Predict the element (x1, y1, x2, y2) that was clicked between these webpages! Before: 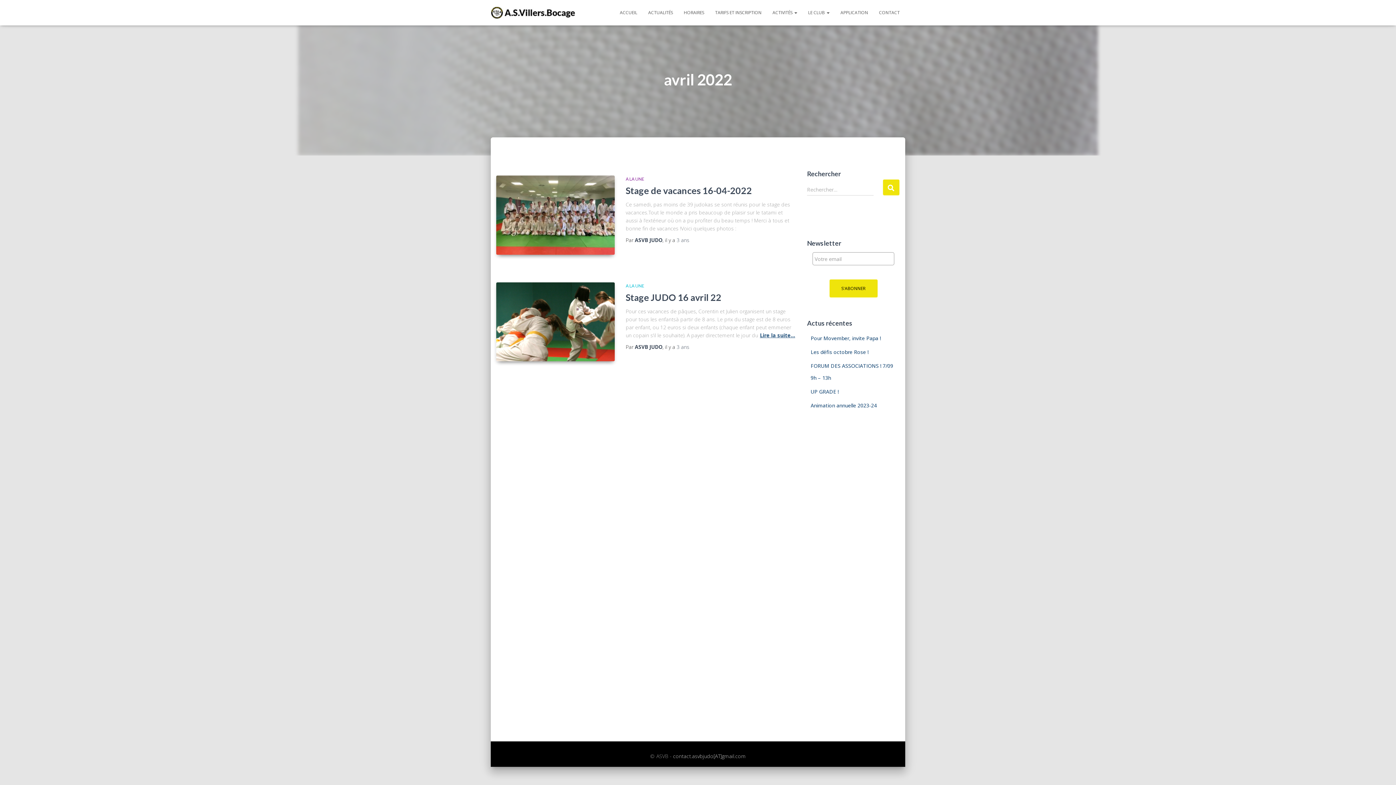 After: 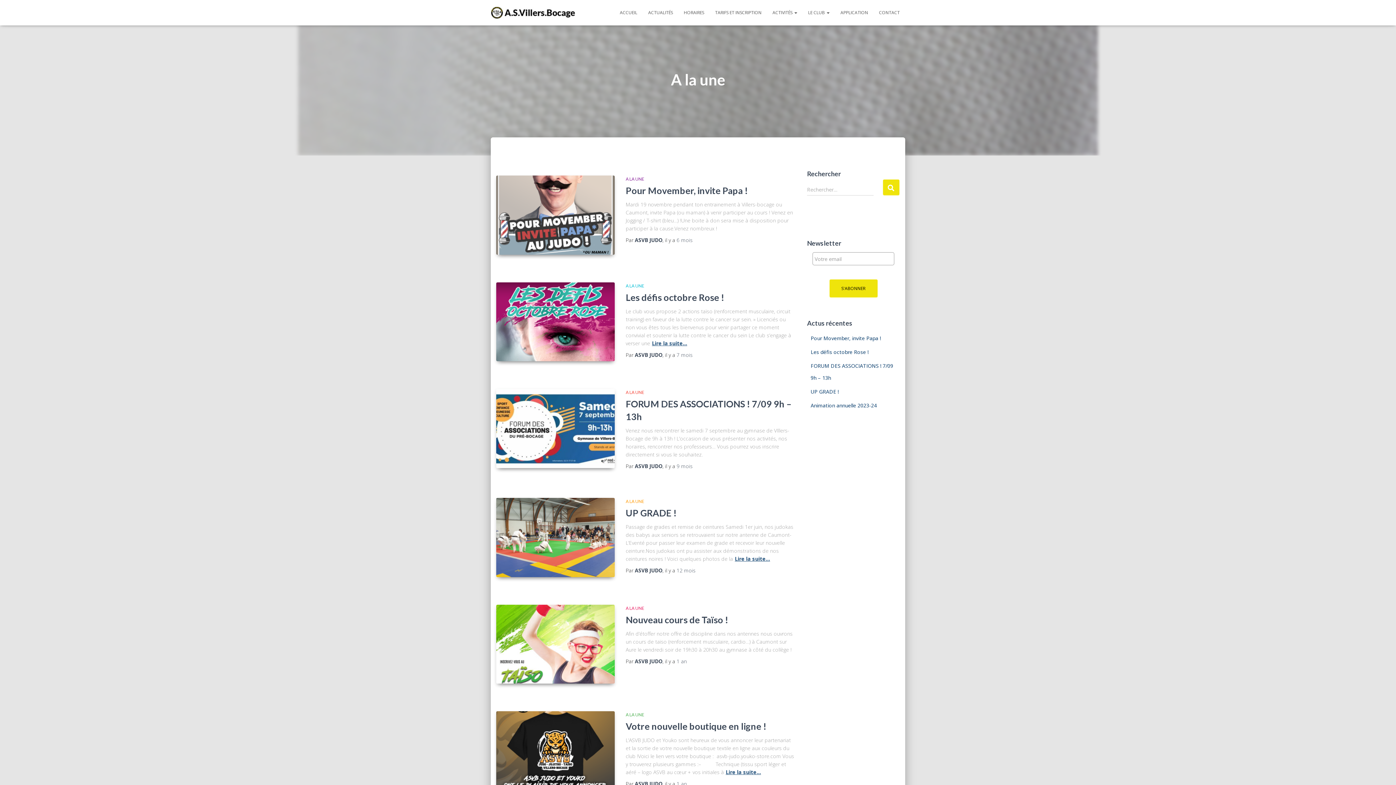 Action: bbox: (625, 283, 644, 288) label: A LA UNE